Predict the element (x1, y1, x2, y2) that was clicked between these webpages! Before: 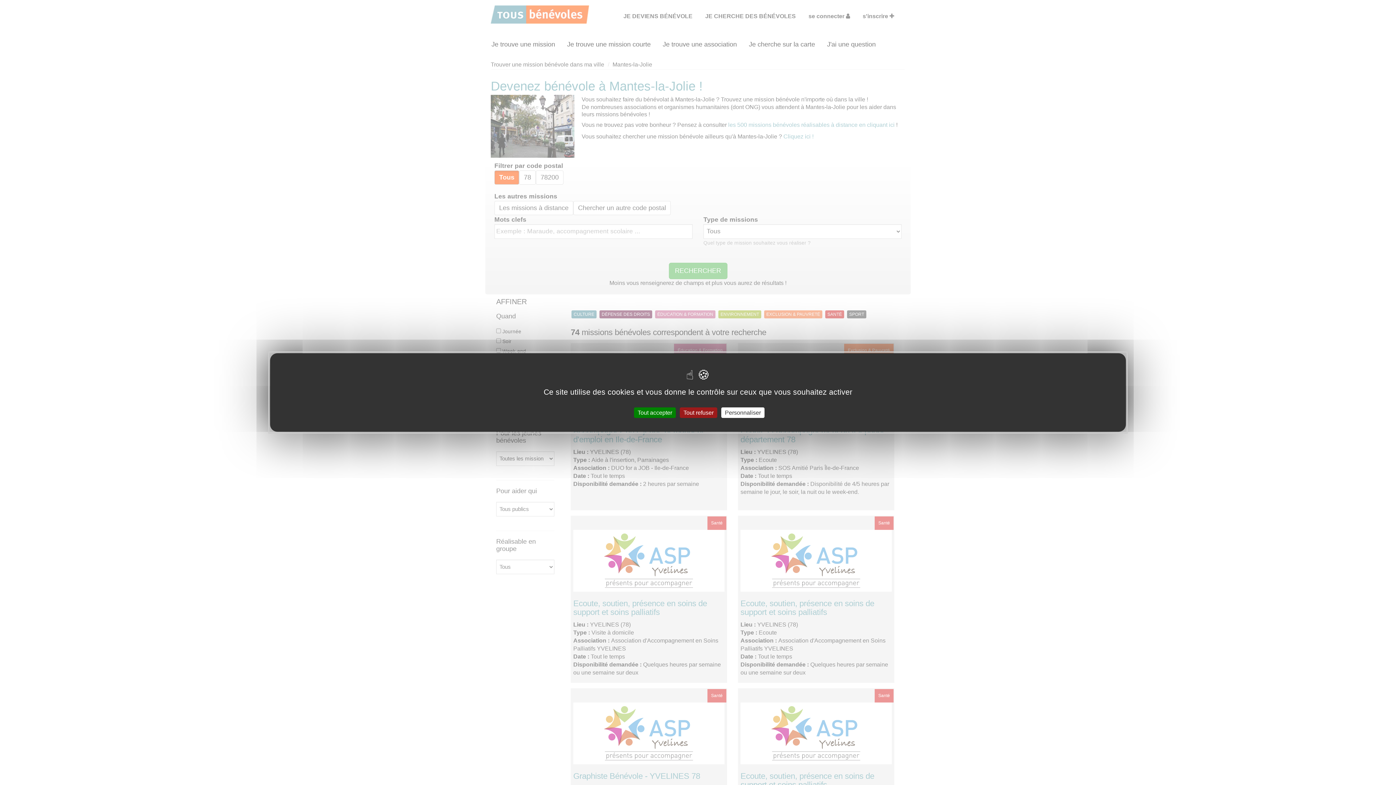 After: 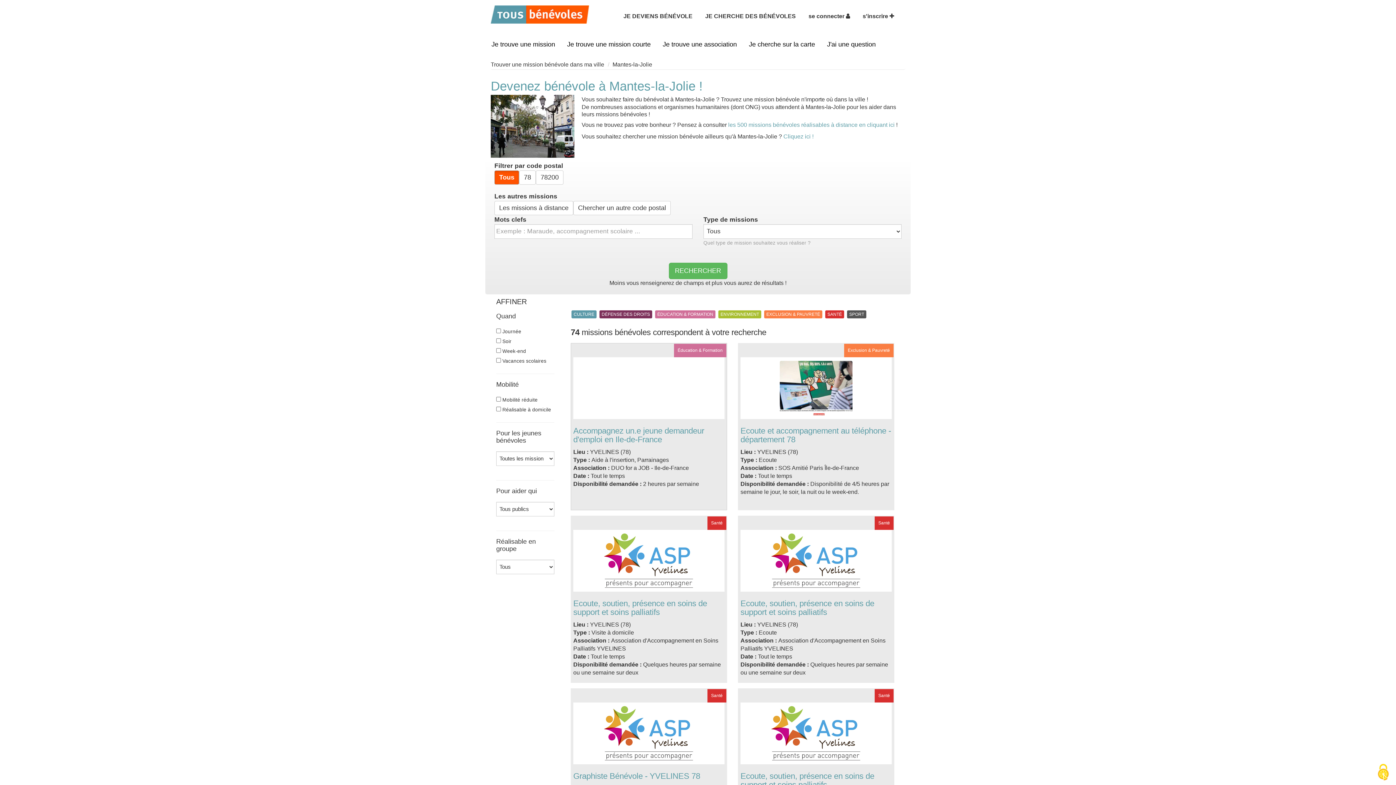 Action: label: Tout accepter bbox: (634, 407, 676, 418)